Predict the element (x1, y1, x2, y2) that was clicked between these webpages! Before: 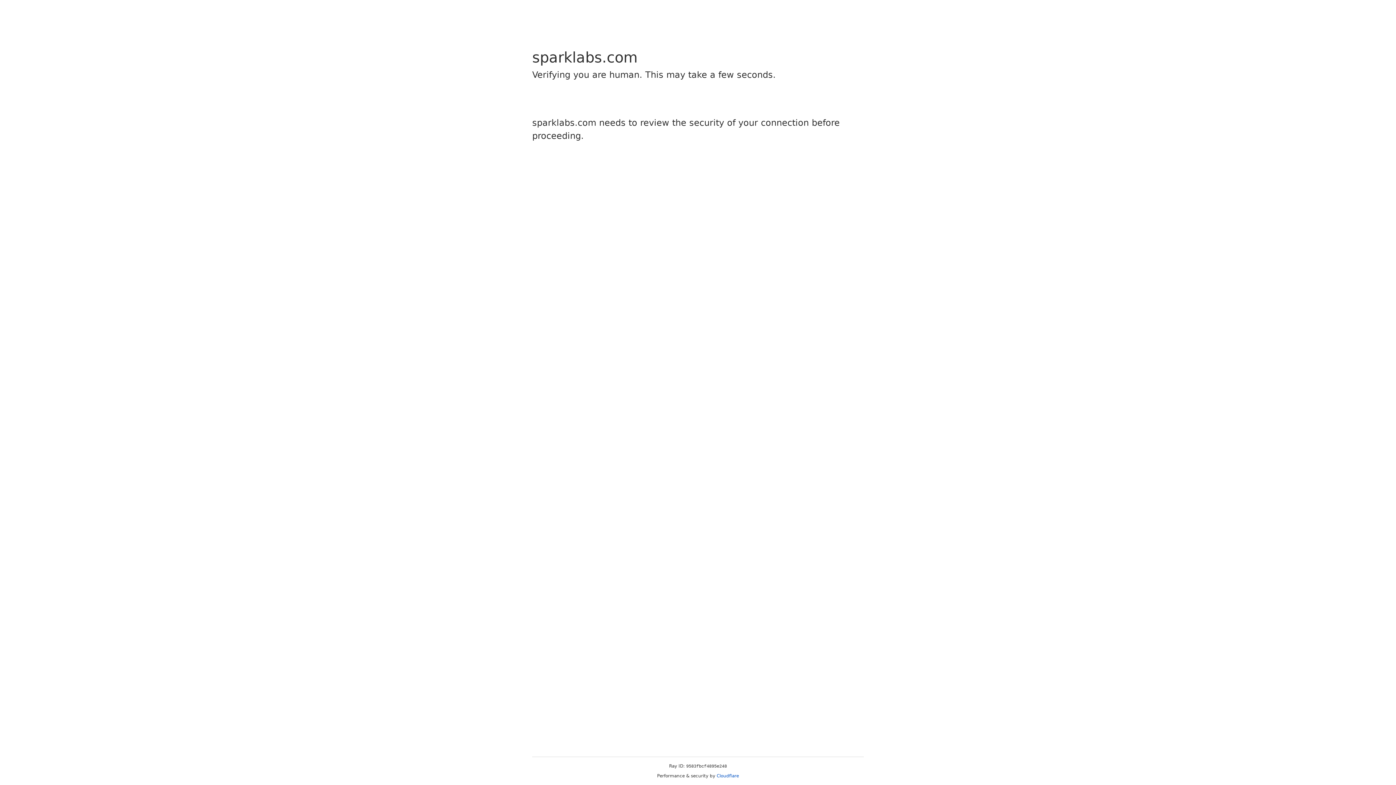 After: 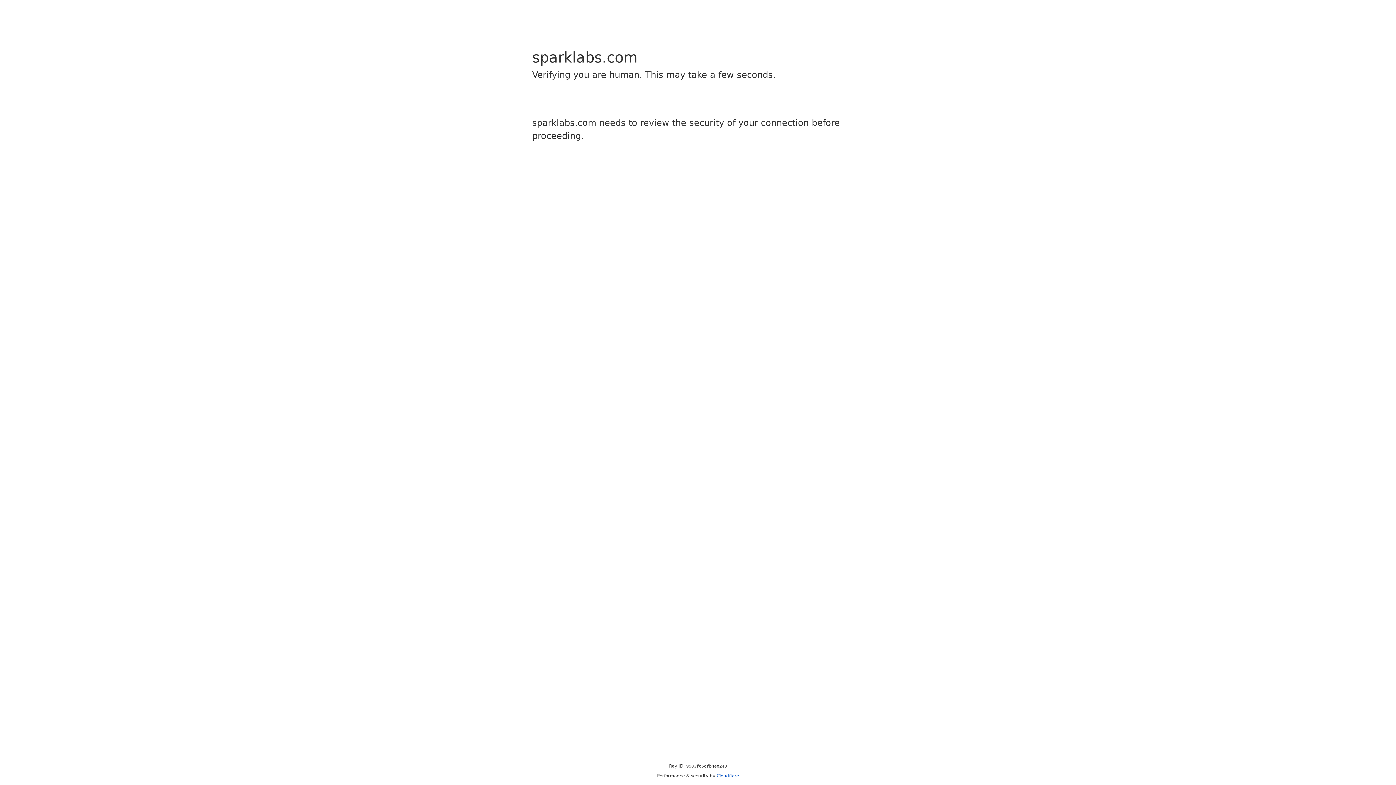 Action: label: Cloudflare bbox: (716, 773, 739, 778)